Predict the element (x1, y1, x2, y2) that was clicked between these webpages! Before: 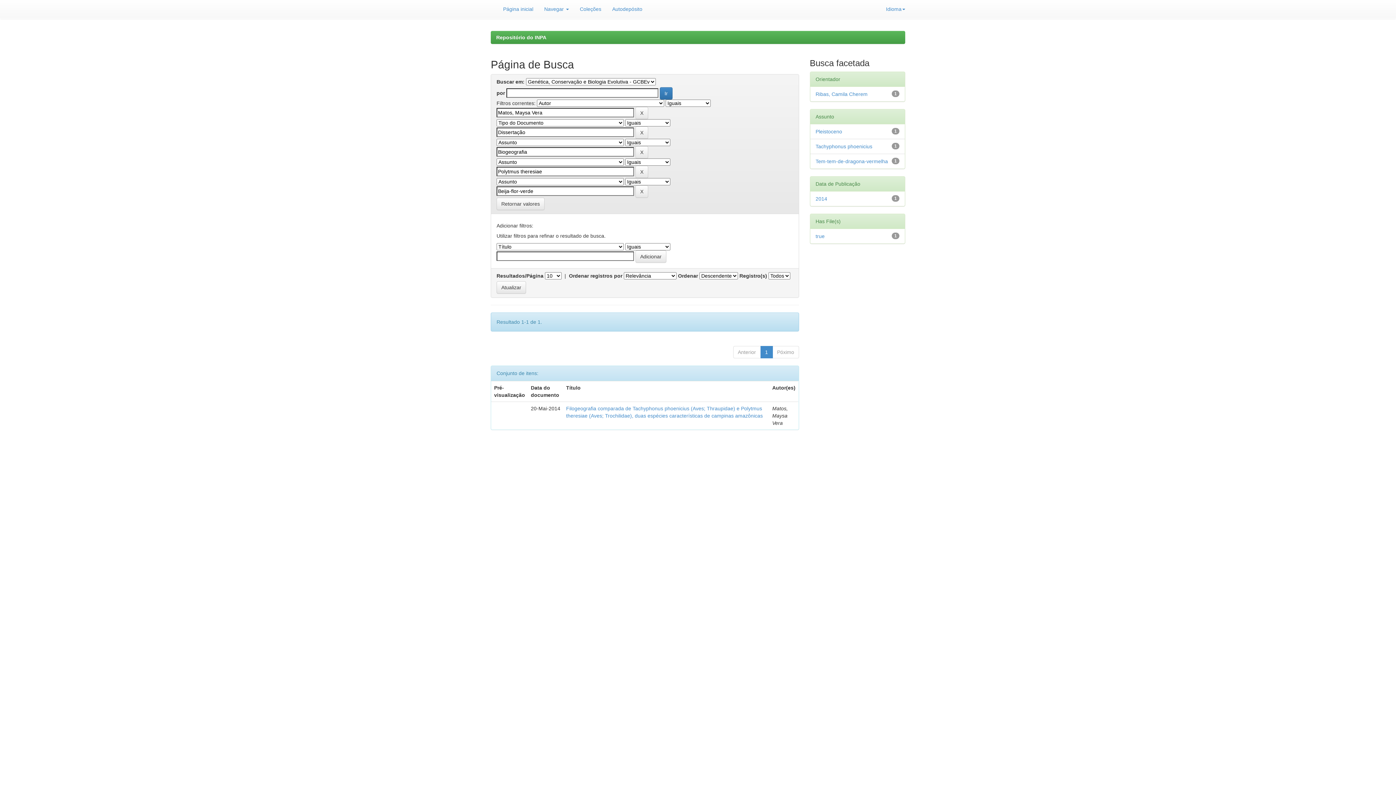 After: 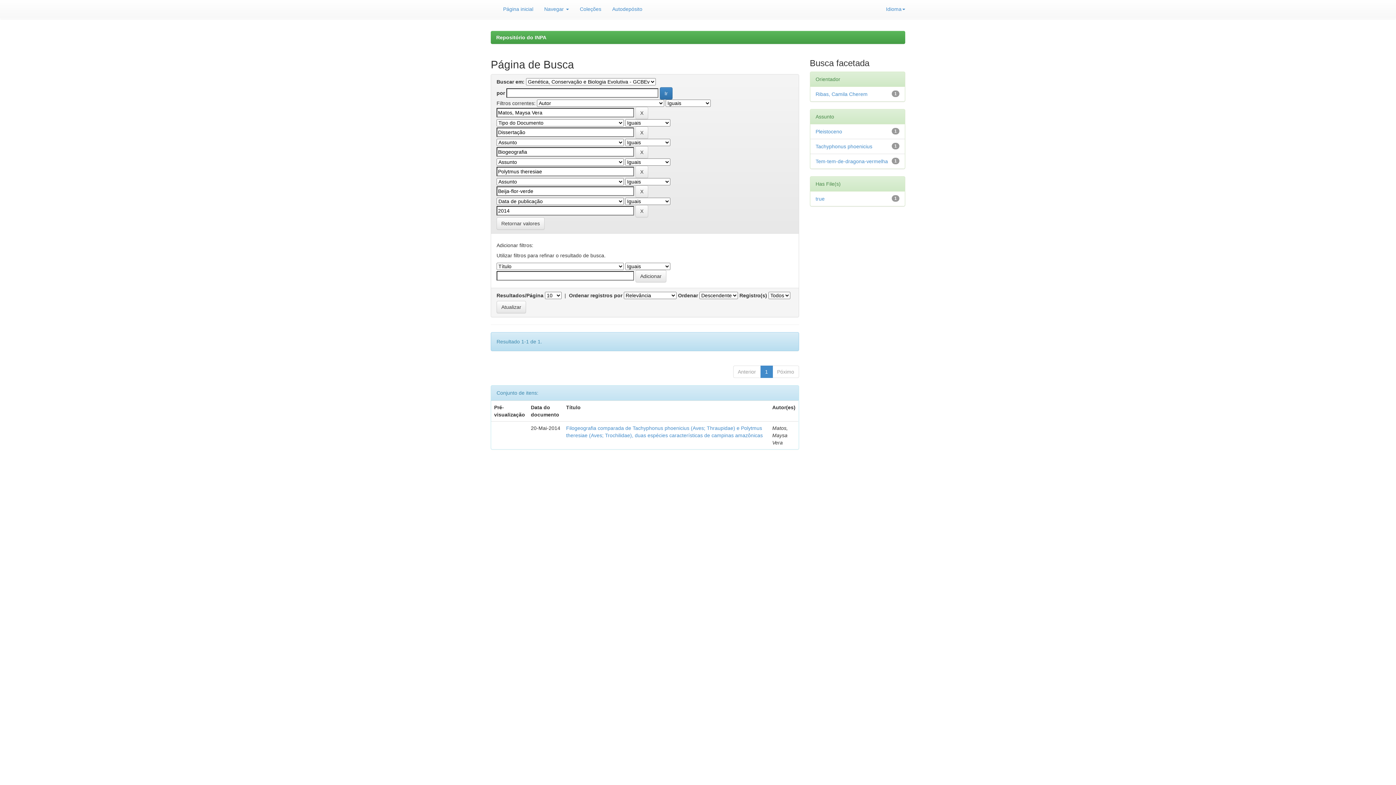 Action: label: 2014 bbox: (815, 196, 827, 201)